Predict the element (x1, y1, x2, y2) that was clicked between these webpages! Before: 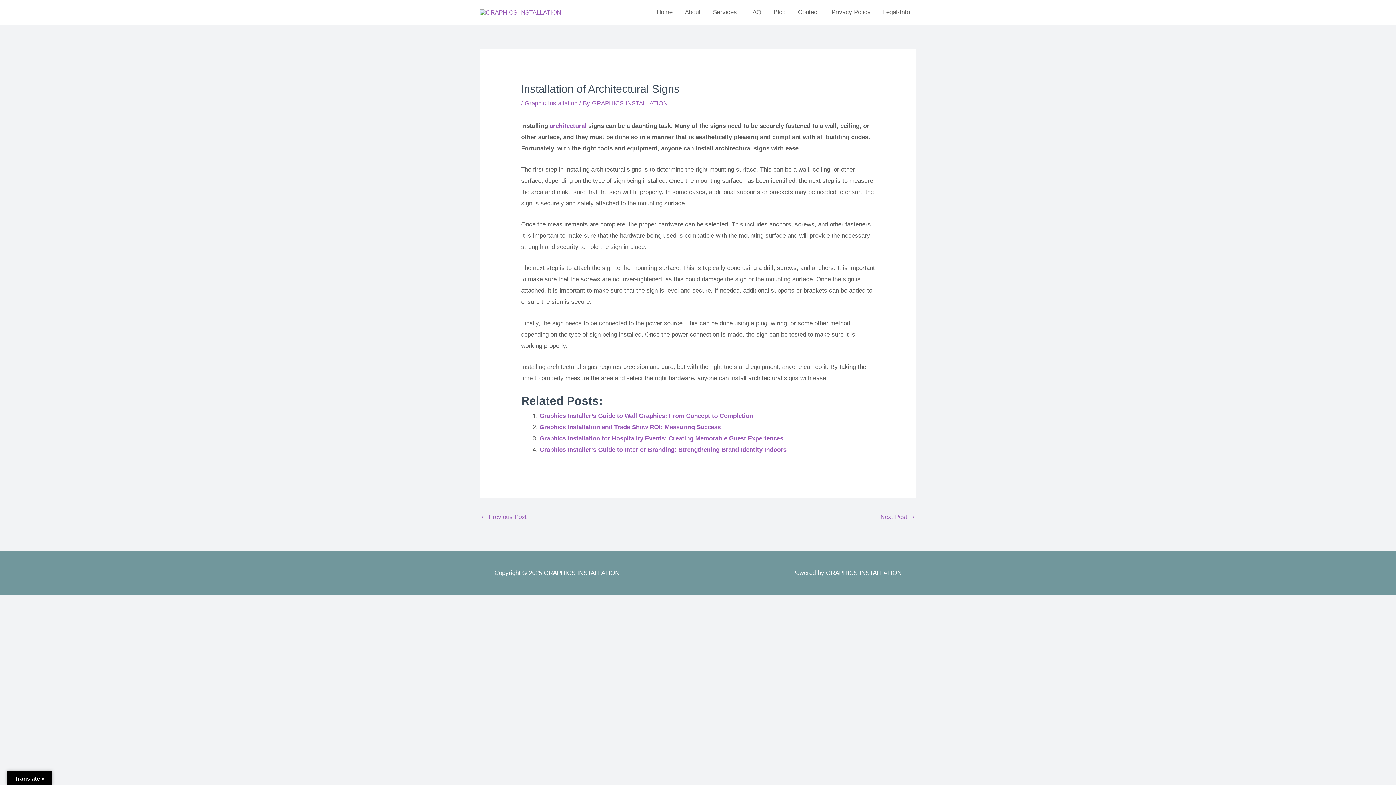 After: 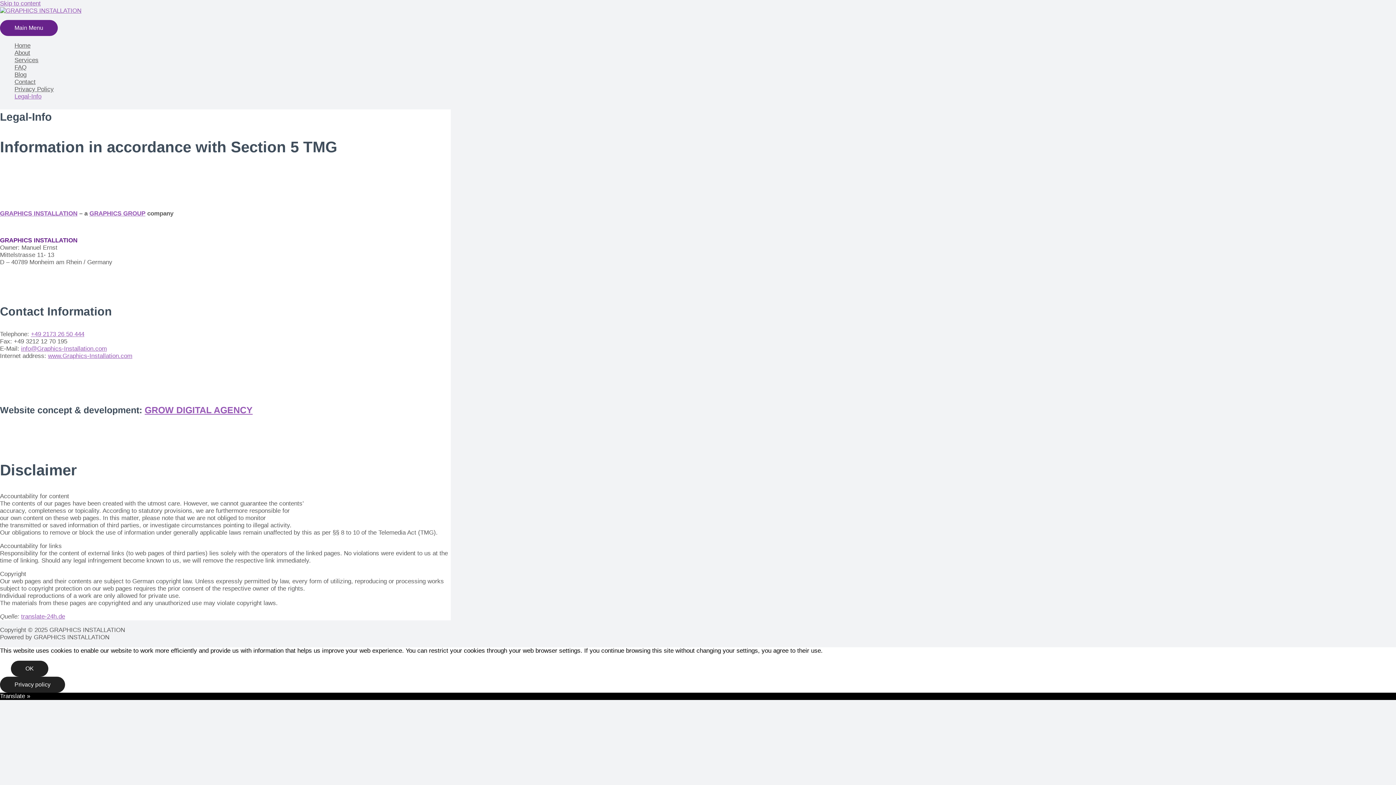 Action: label: Legal-Info bbox: (877, 0, 916, 24)